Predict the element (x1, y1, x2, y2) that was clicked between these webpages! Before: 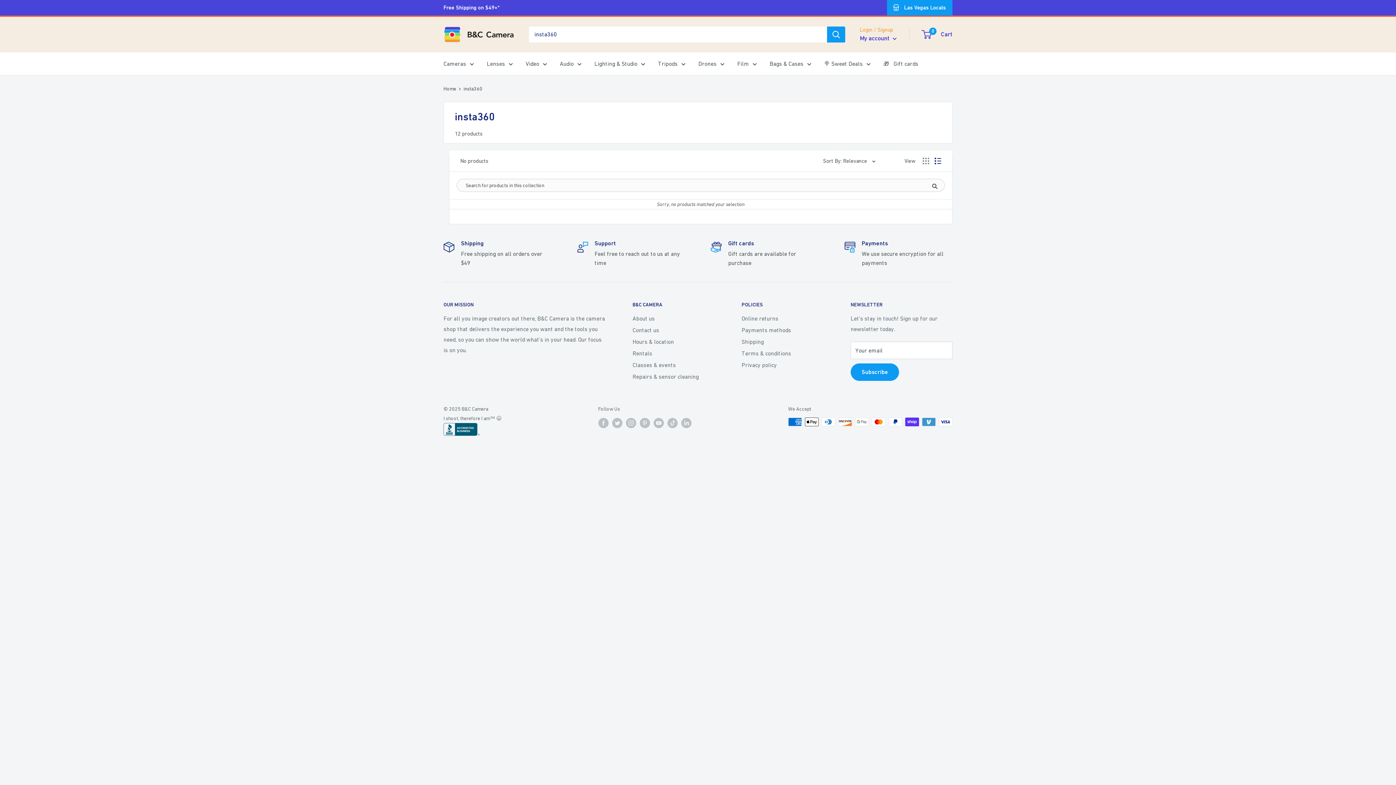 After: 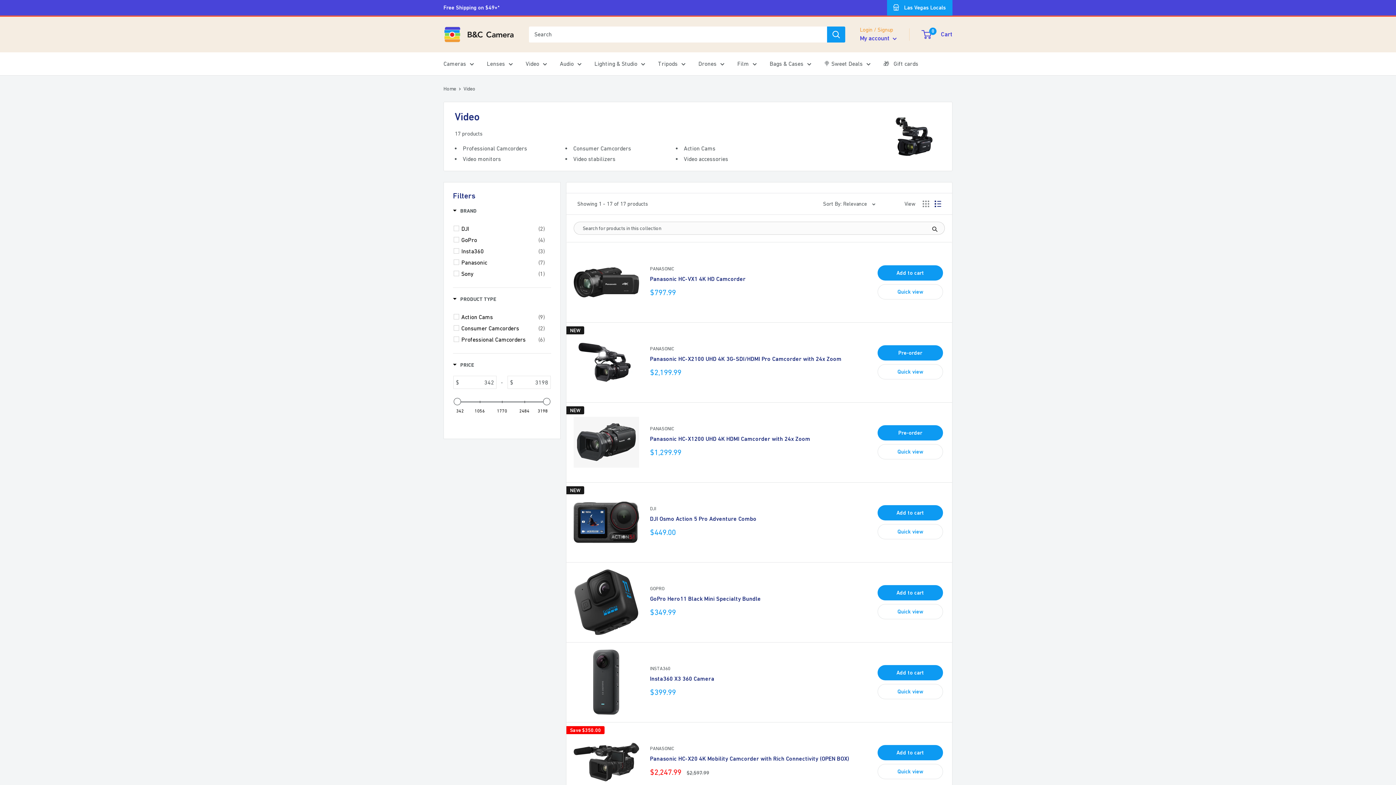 Action: label: Video bbox: (525, 58, 547, 69)